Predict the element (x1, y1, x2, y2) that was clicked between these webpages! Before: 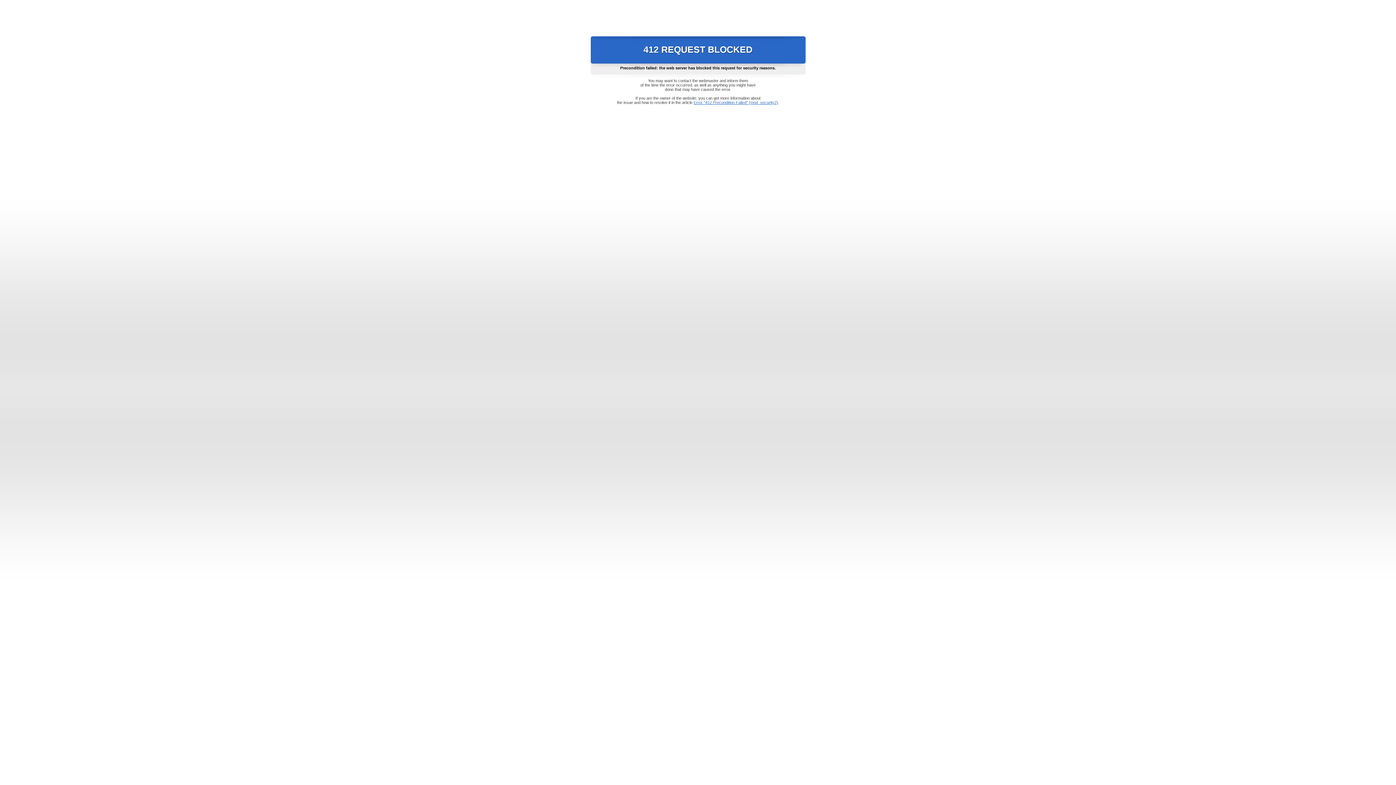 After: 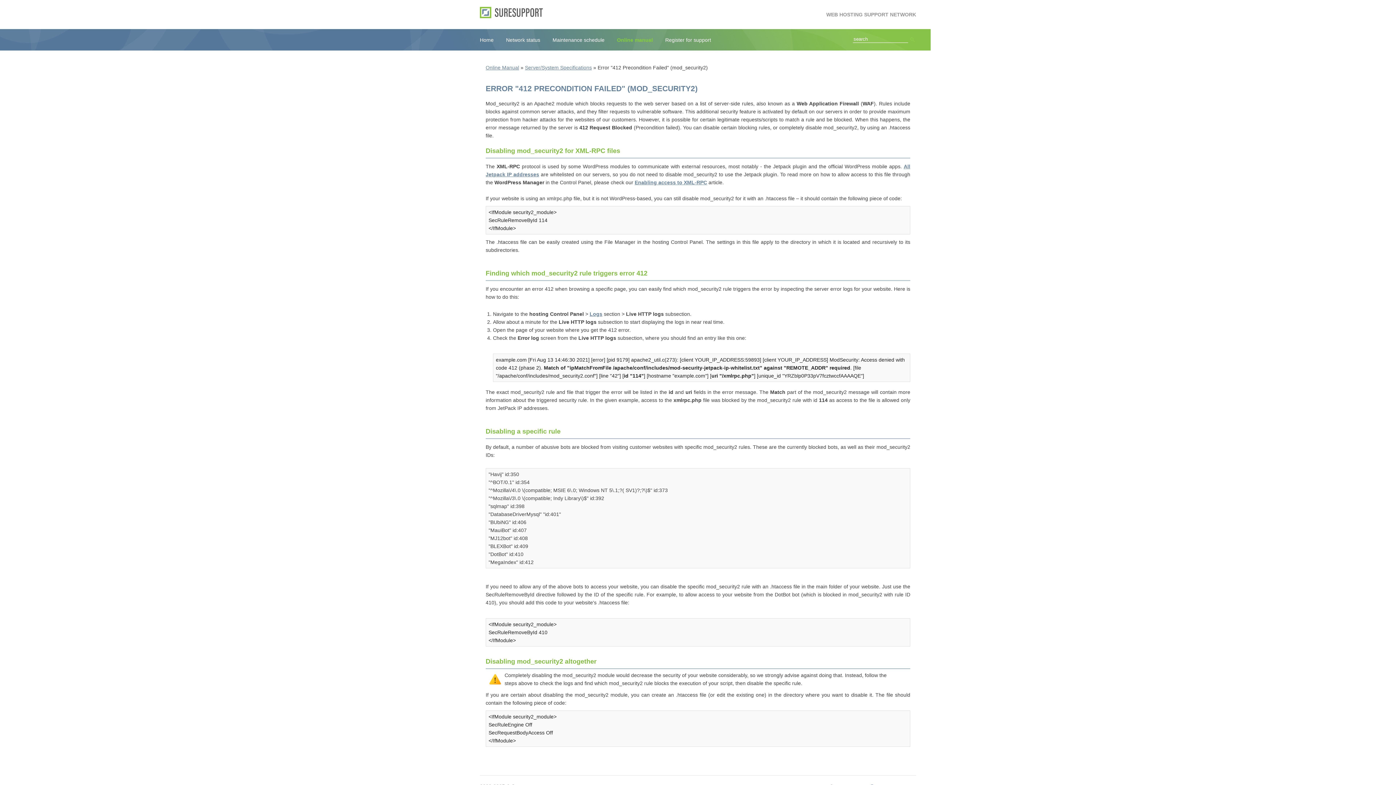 Action: bbox: (693, 100, 778, 104) label: Error "412 Precondition Failed" (mod_security2)